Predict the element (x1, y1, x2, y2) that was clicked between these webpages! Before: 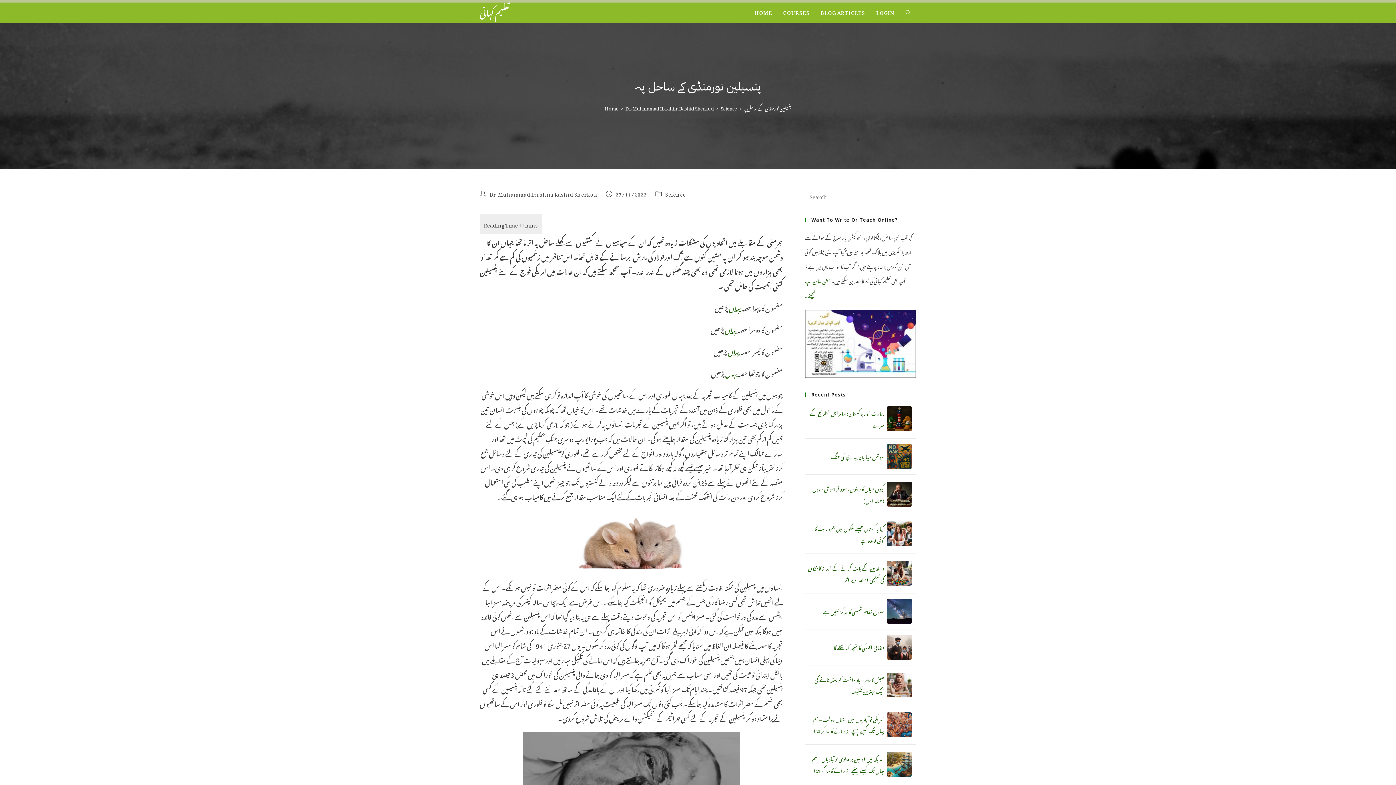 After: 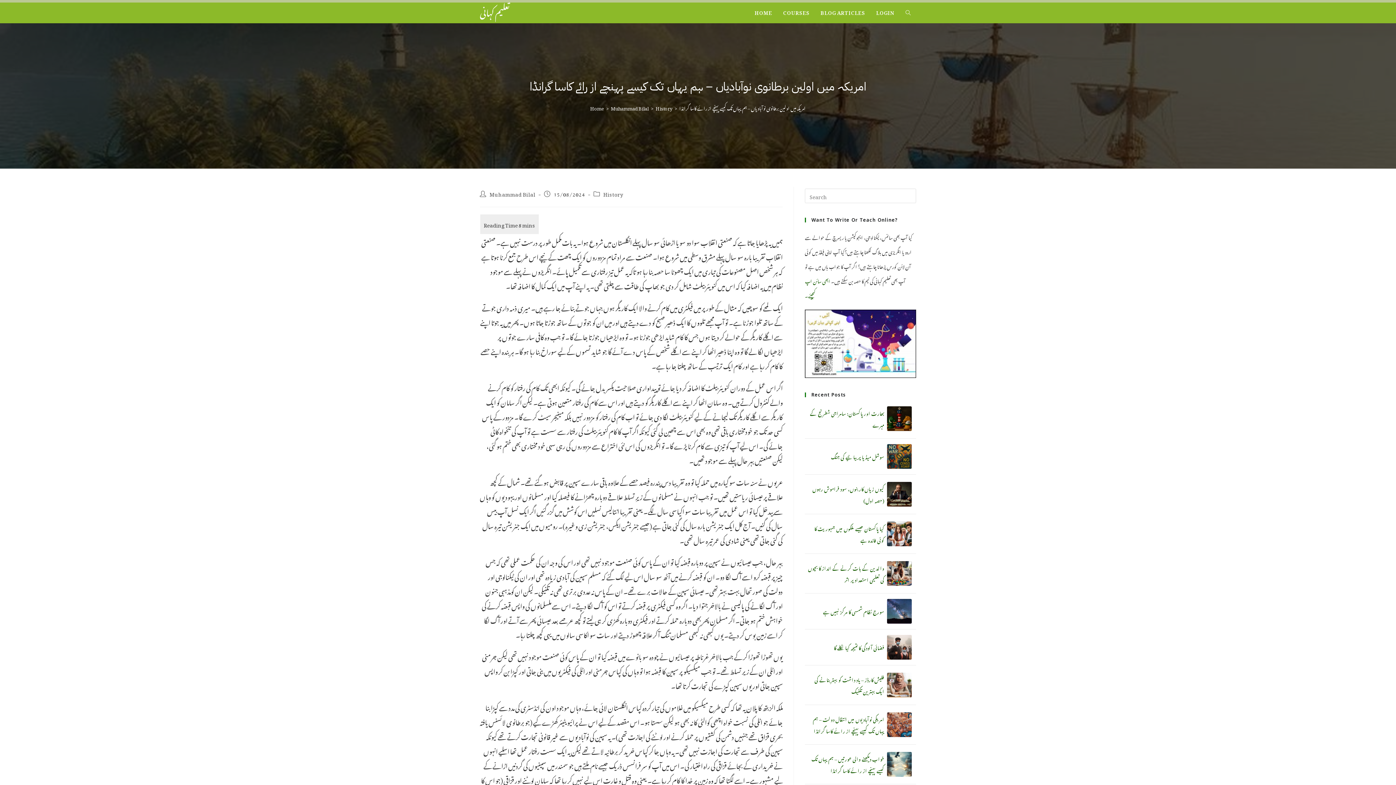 Action: bbox: (887, 752, 911, 777)